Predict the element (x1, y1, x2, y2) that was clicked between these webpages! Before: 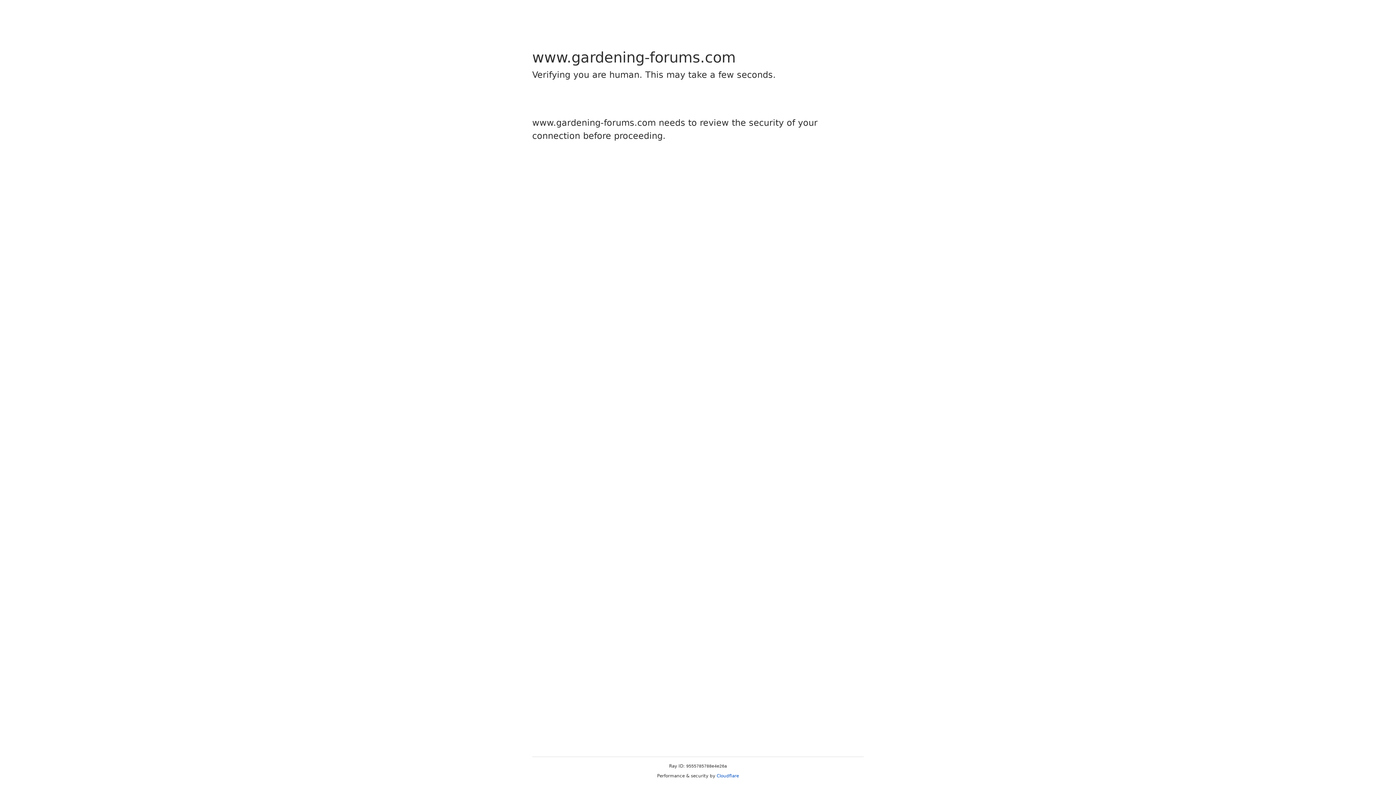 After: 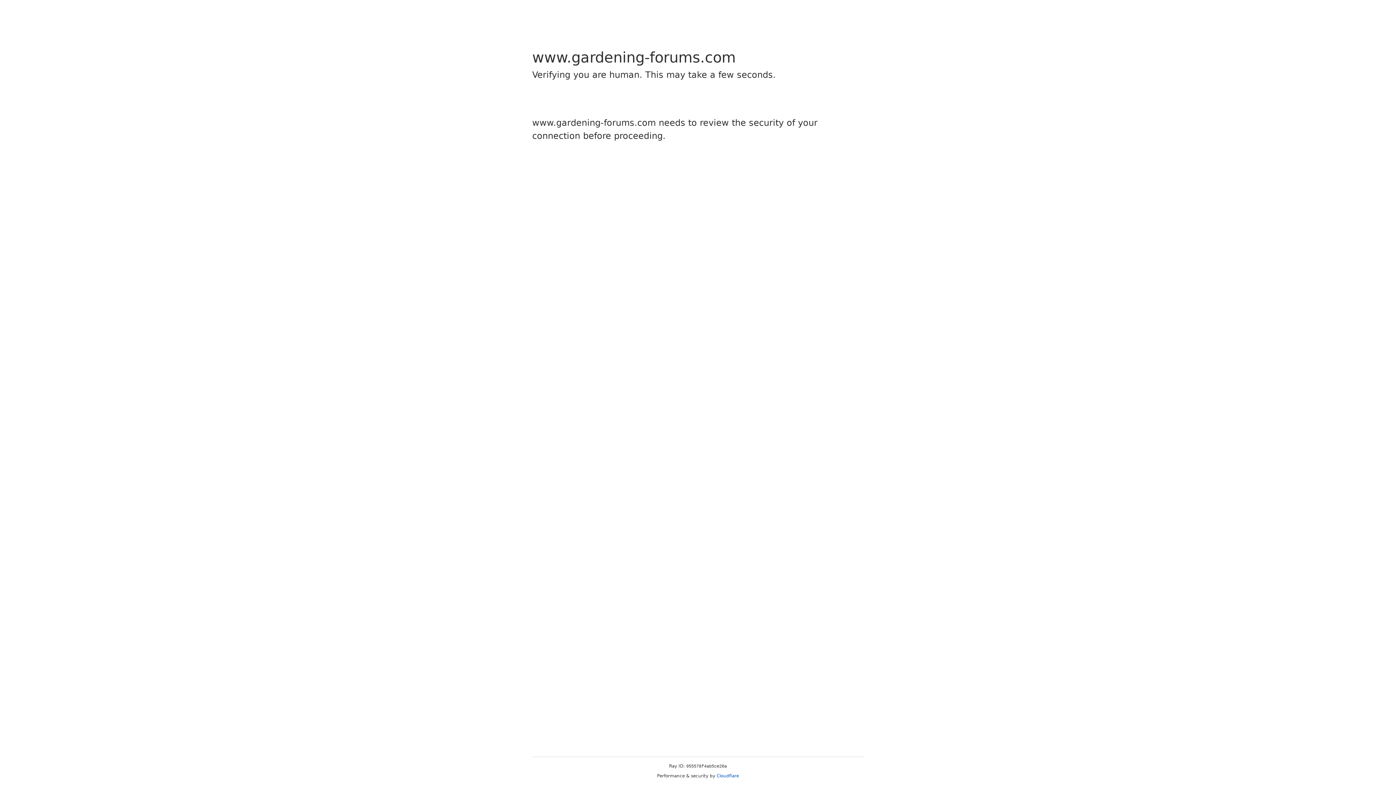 Action: label: Cloudflare bbox: (716, 773, 739, 778)